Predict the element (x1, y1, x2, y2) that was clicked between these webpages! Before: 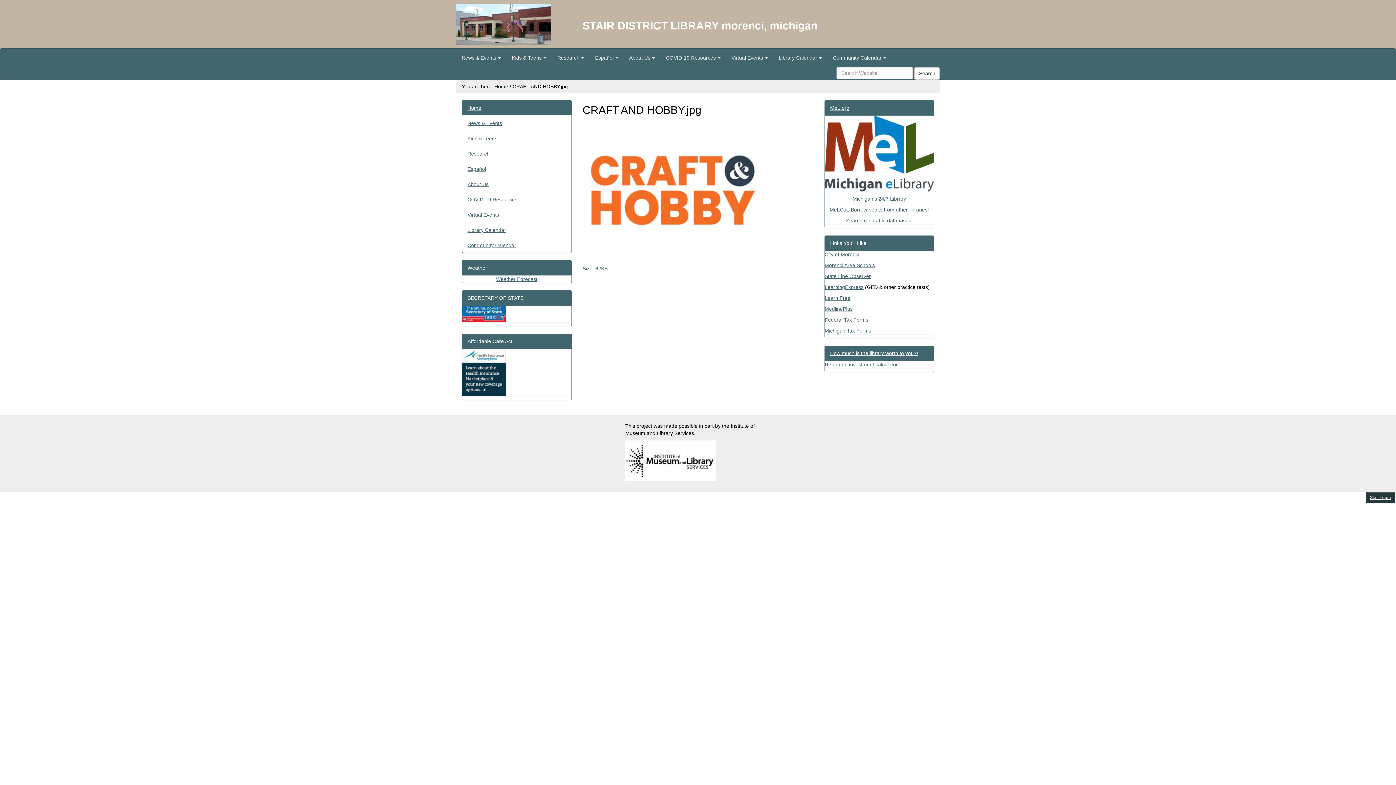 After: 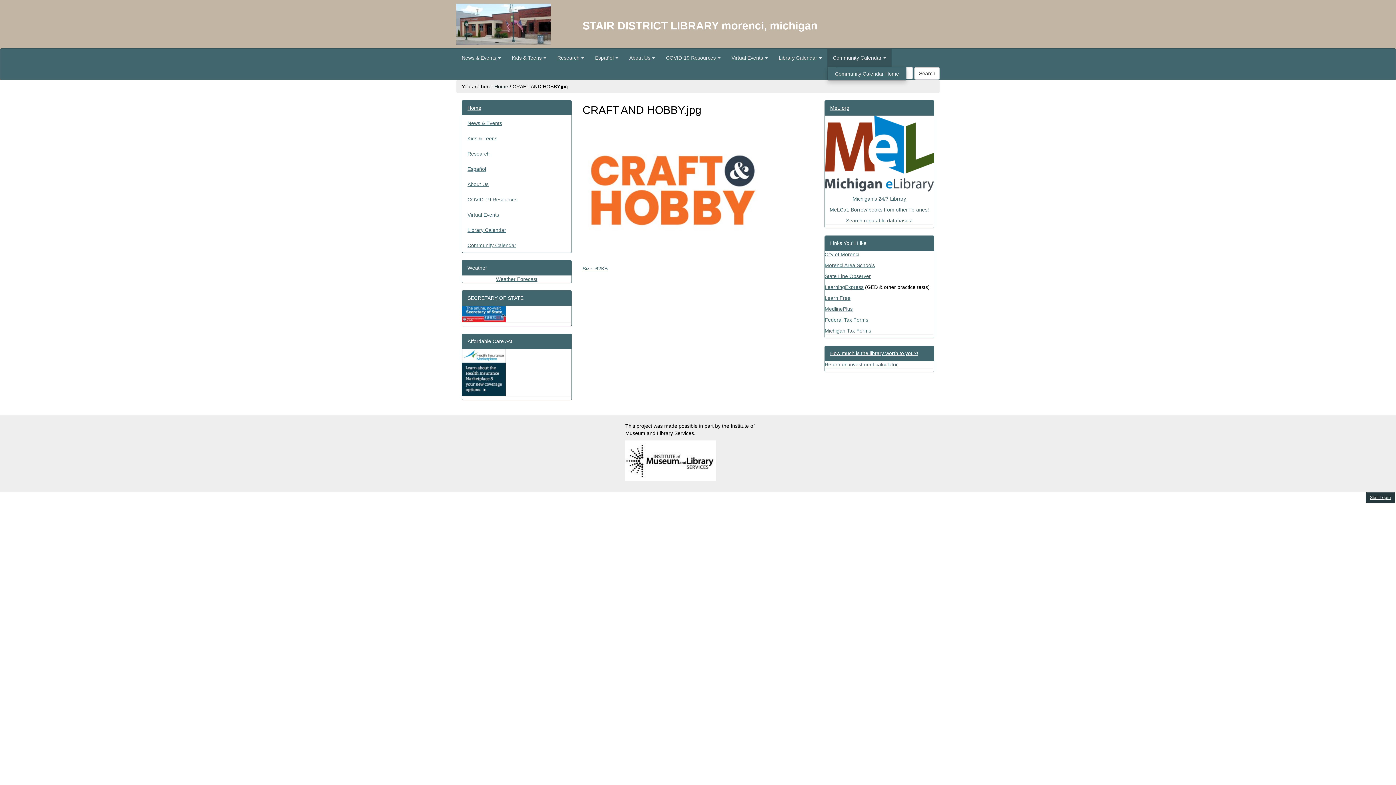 Action: label: Community Calendar bbox: (827, 48, 892, 66)